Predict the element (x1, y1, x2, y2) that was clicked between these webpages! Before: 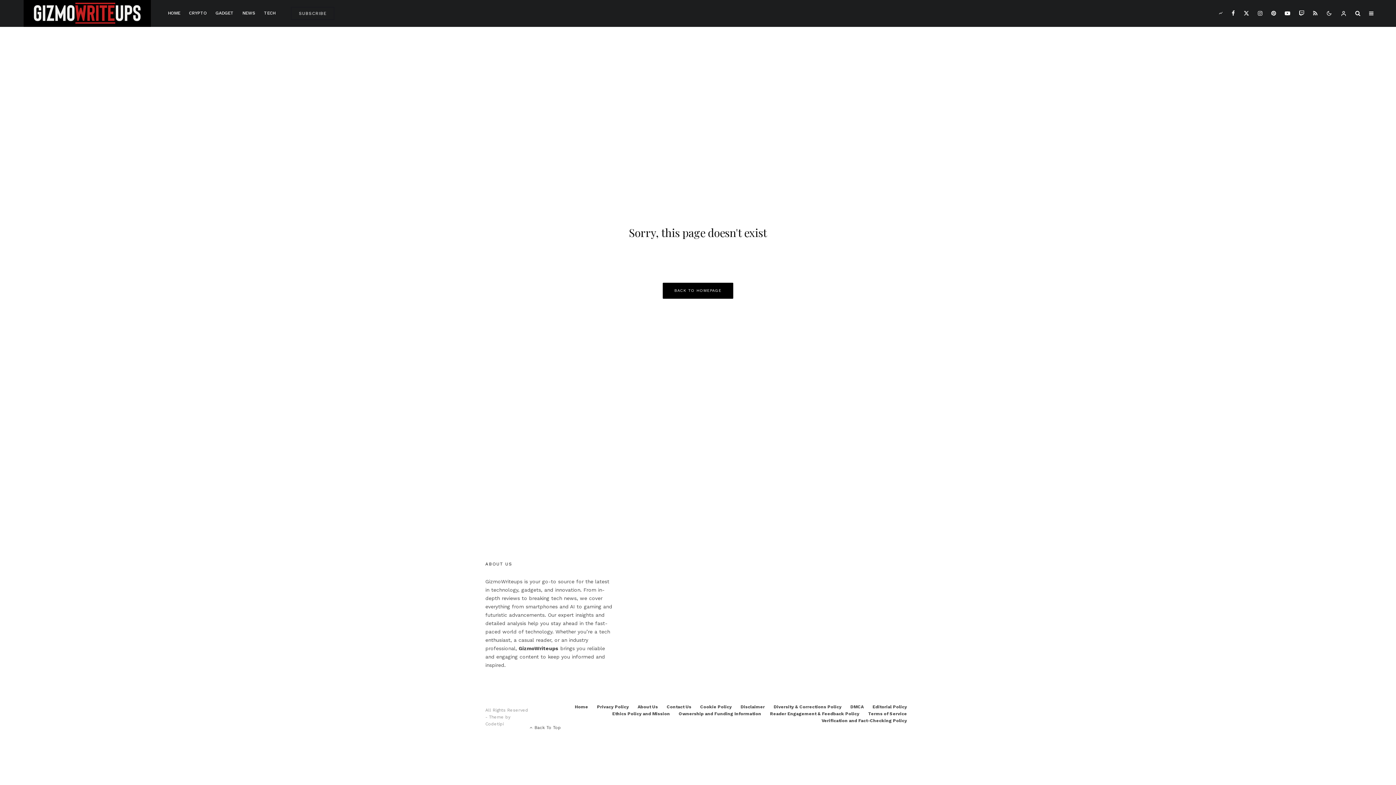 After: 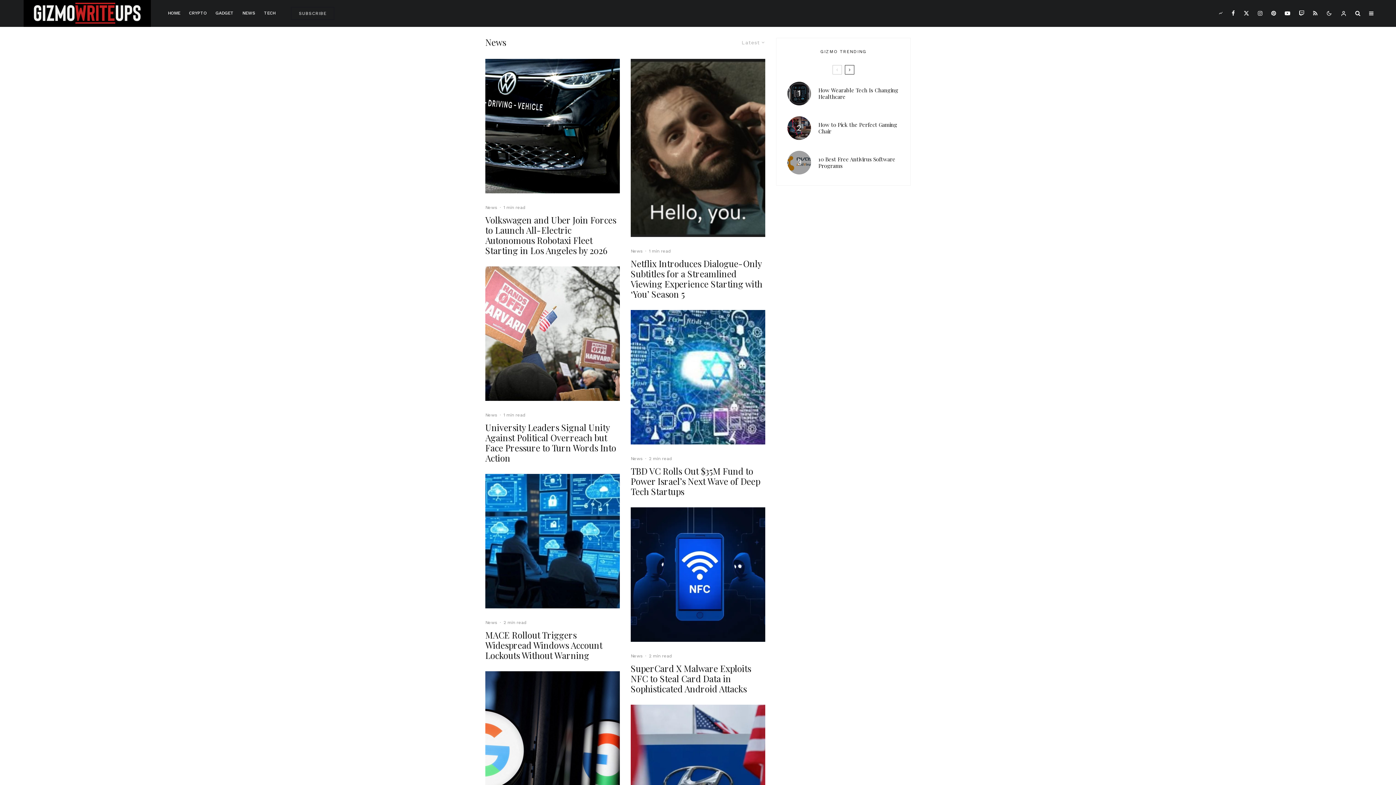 Action: bbox: (238, 0, 259, 26) label: NEWS